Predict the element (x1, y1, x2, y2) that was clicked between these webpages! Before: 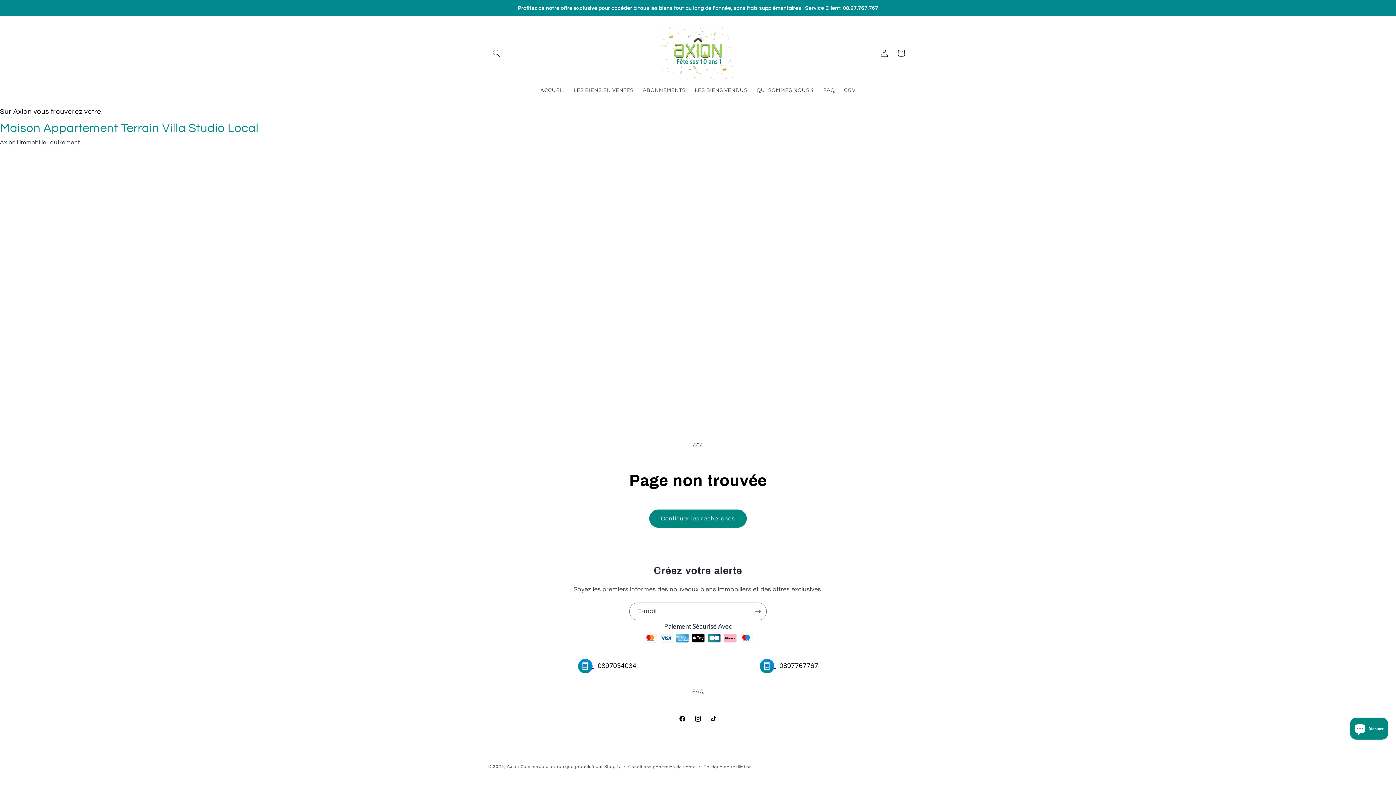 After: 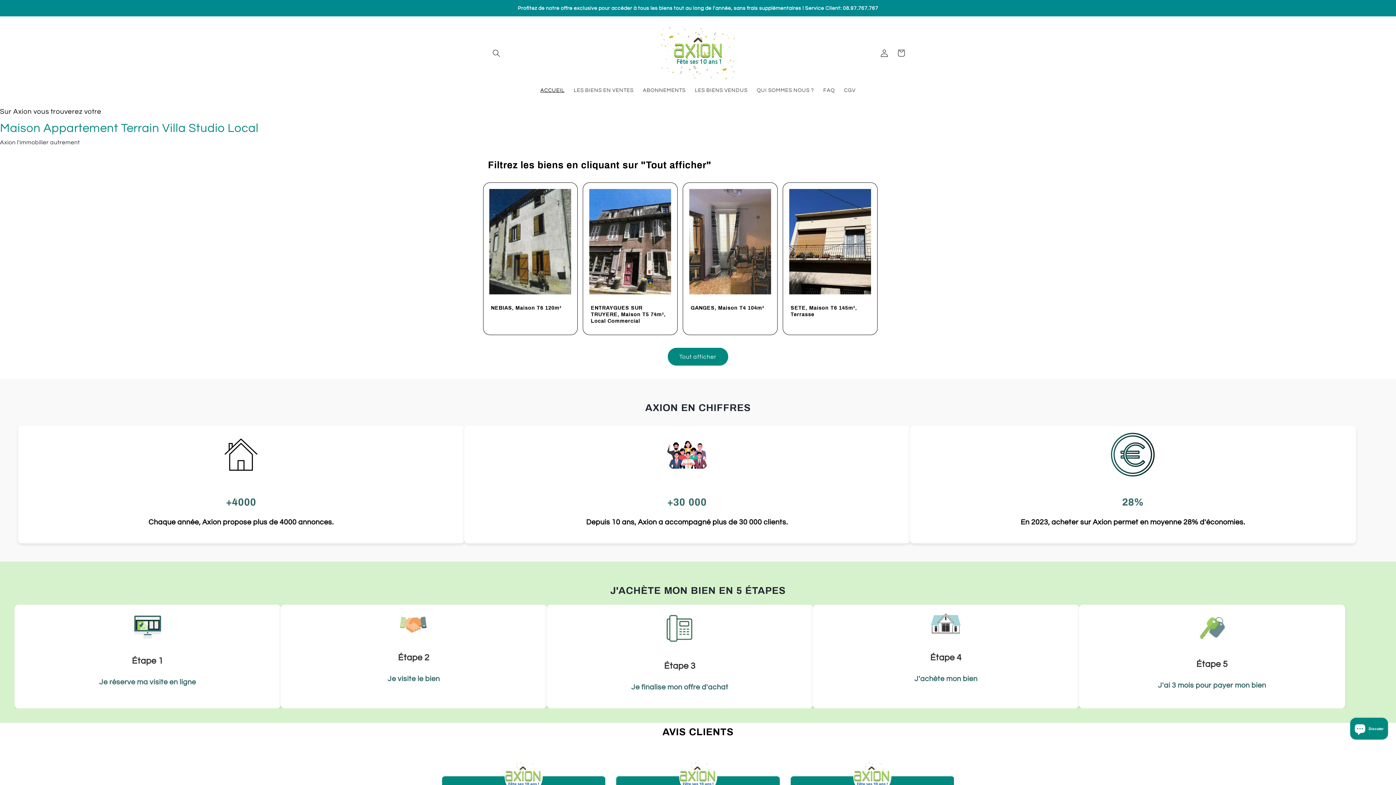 Action: bbox: (535, 82, 569, 98) label: ACCUEIL